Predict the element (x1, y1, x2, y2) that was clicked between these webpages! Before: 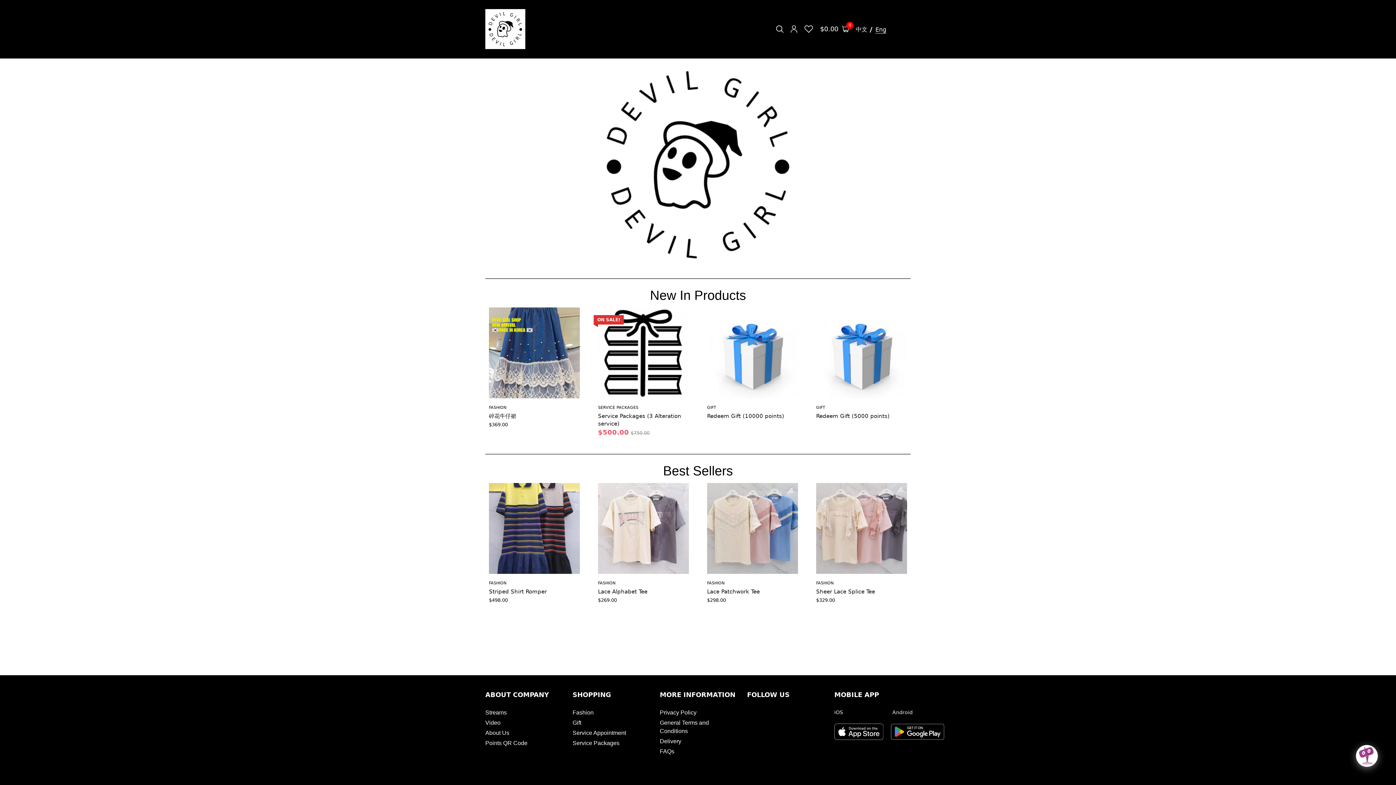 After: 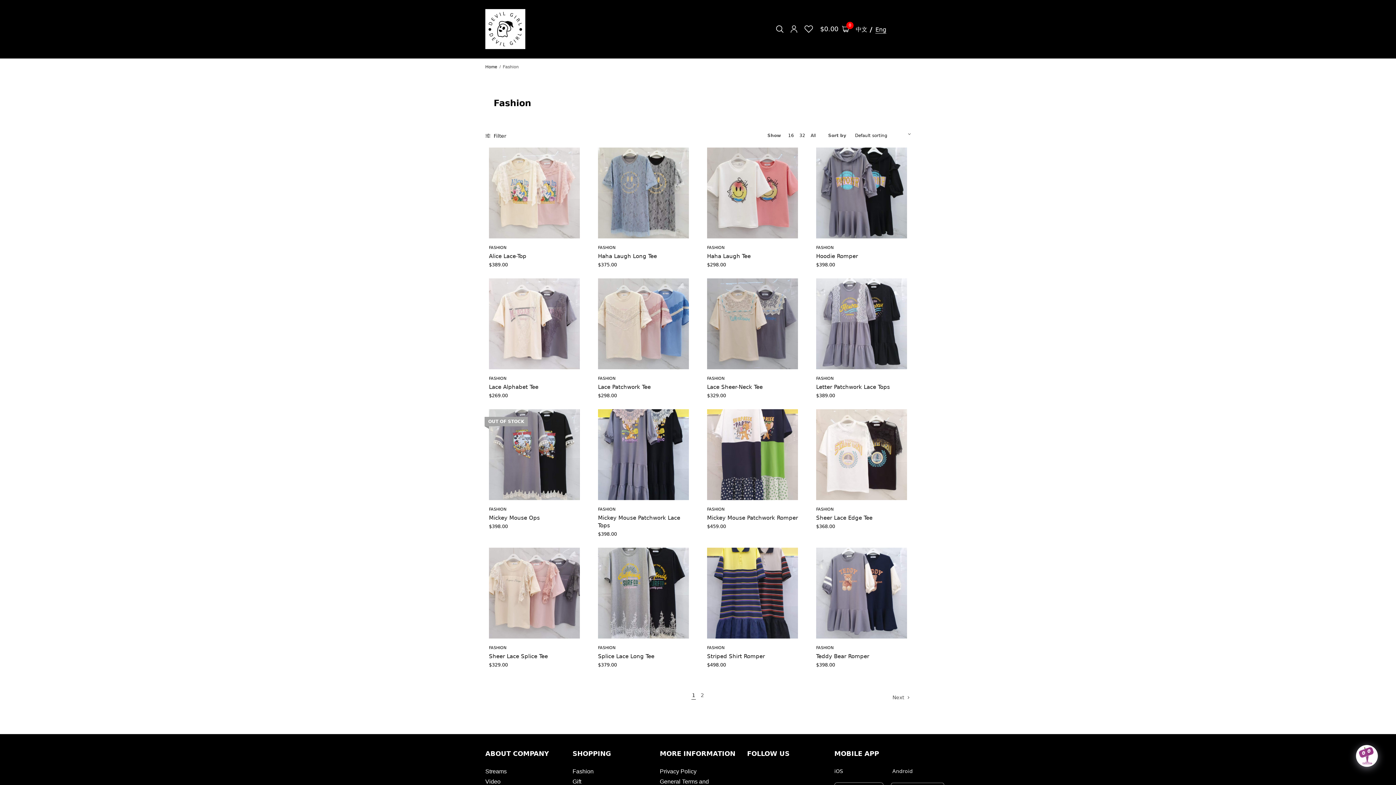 Action: label: FASHION bbox: (489, 405, 506, 410)